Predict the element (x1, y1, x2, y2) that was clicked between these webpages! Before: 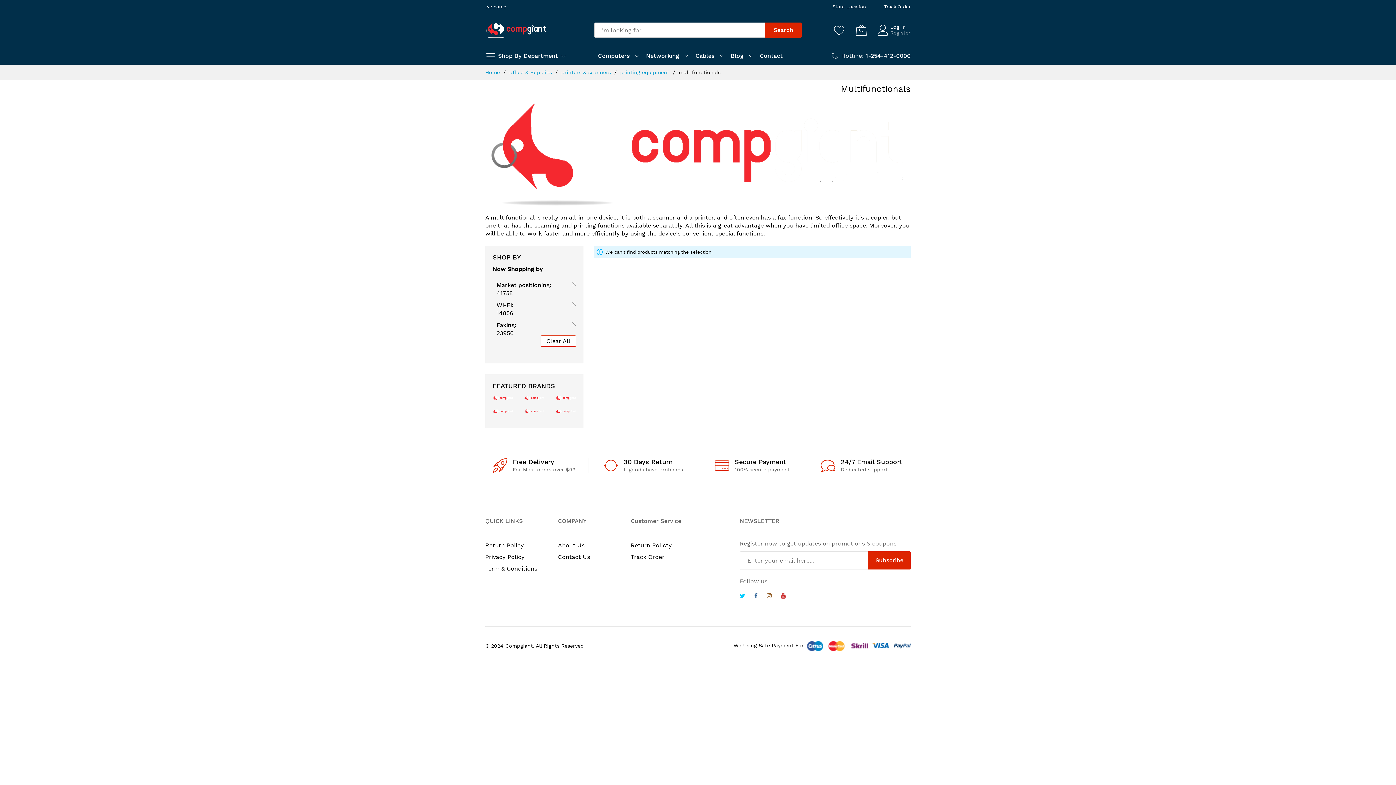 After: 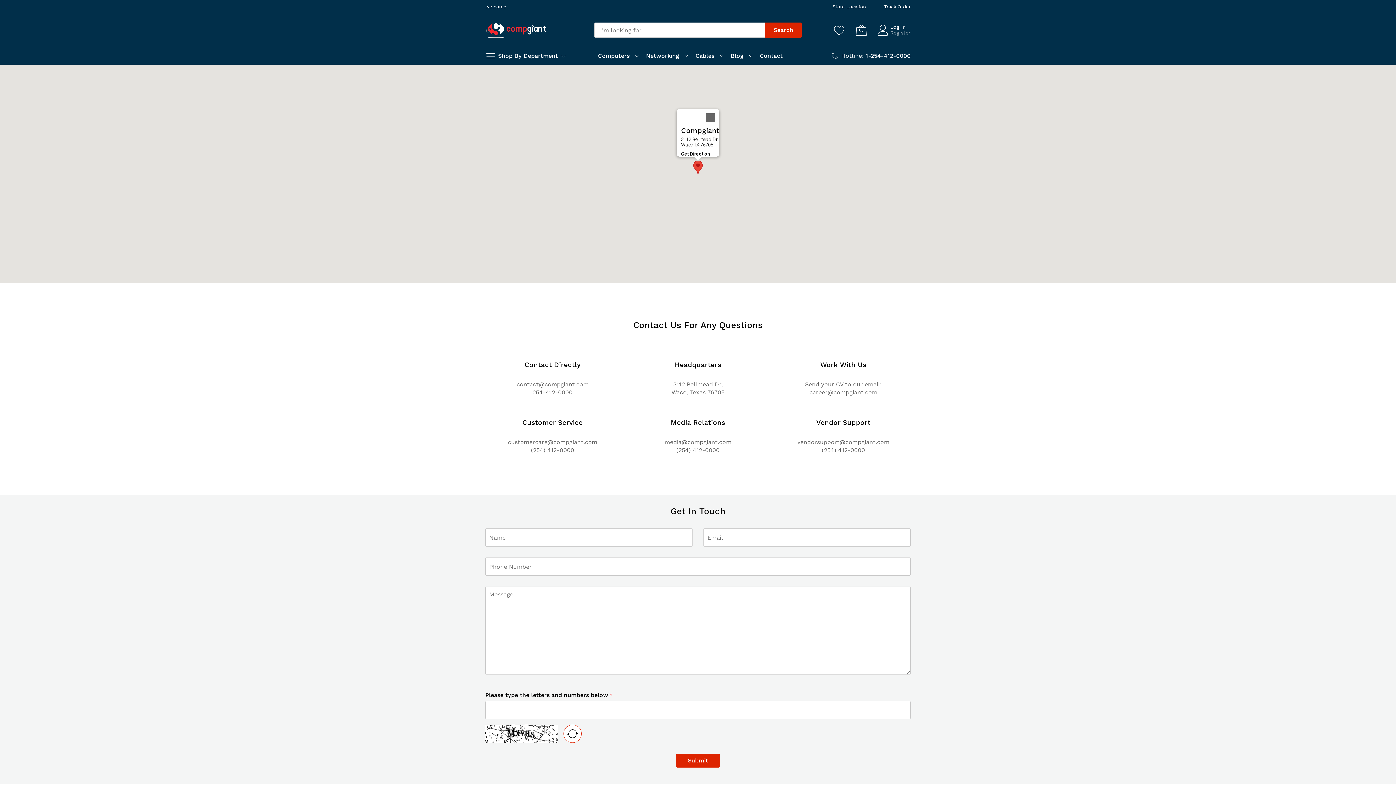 Action: label: Contact bbox: (760, 50, 782, 61)